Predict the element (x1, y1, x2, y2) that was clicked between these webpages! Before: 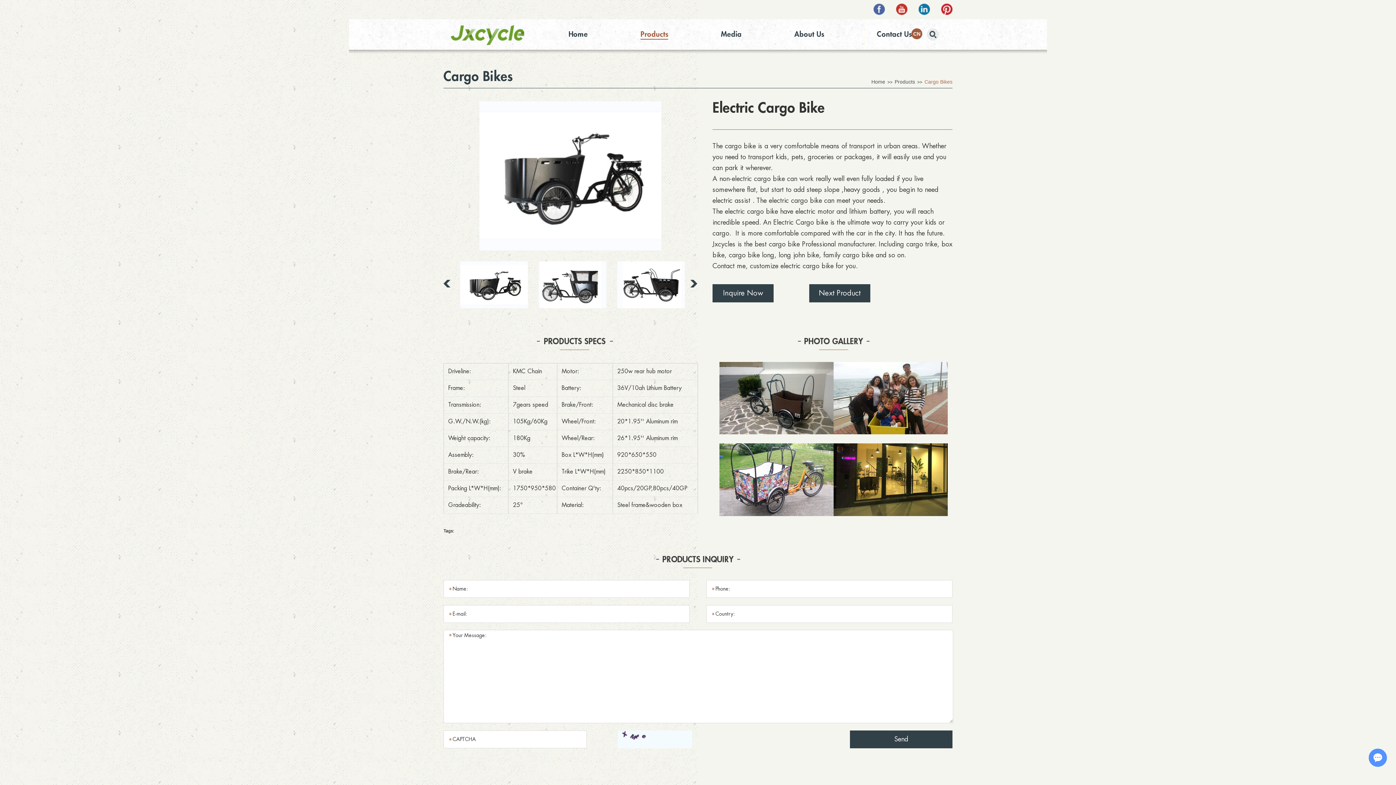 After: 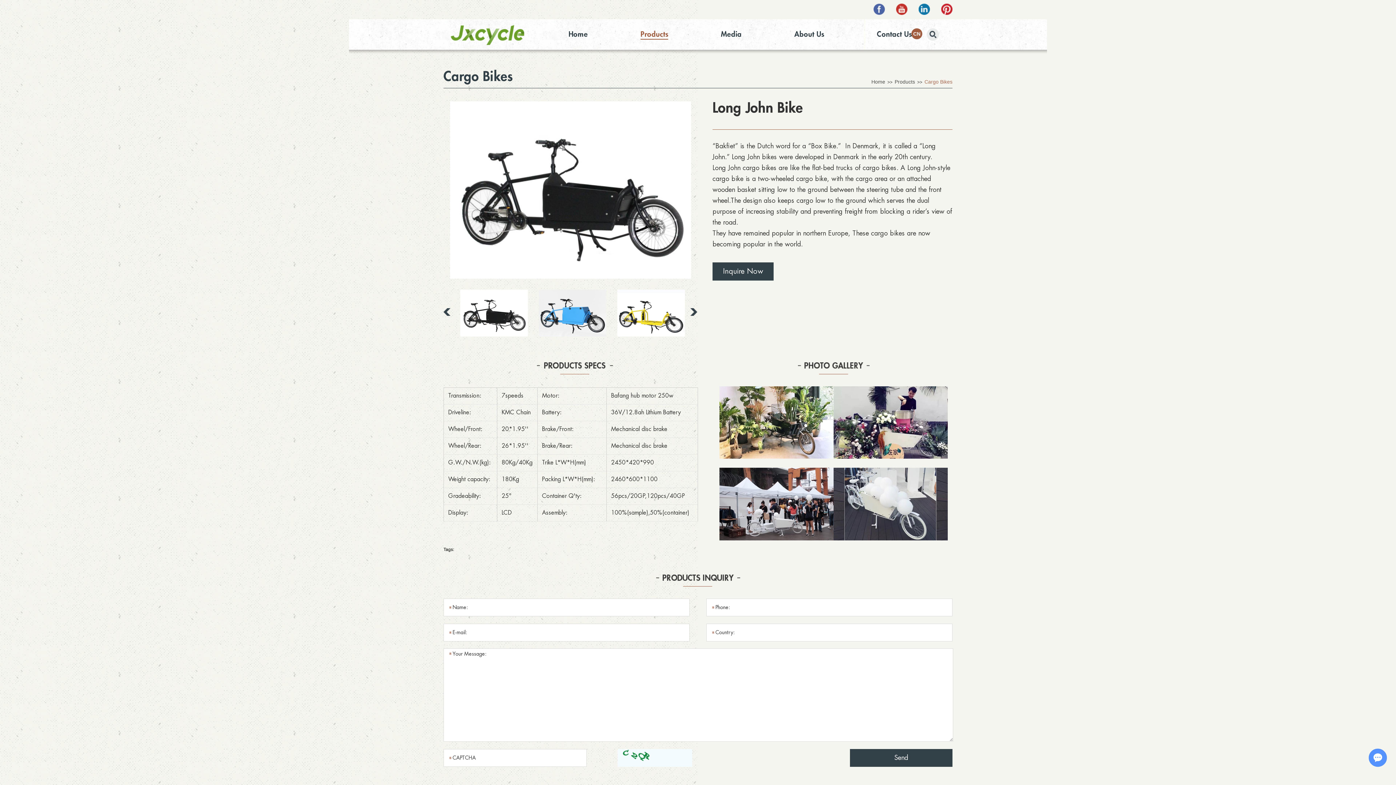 Action: label: Next Product bbox: (809, 284, 870, 302)